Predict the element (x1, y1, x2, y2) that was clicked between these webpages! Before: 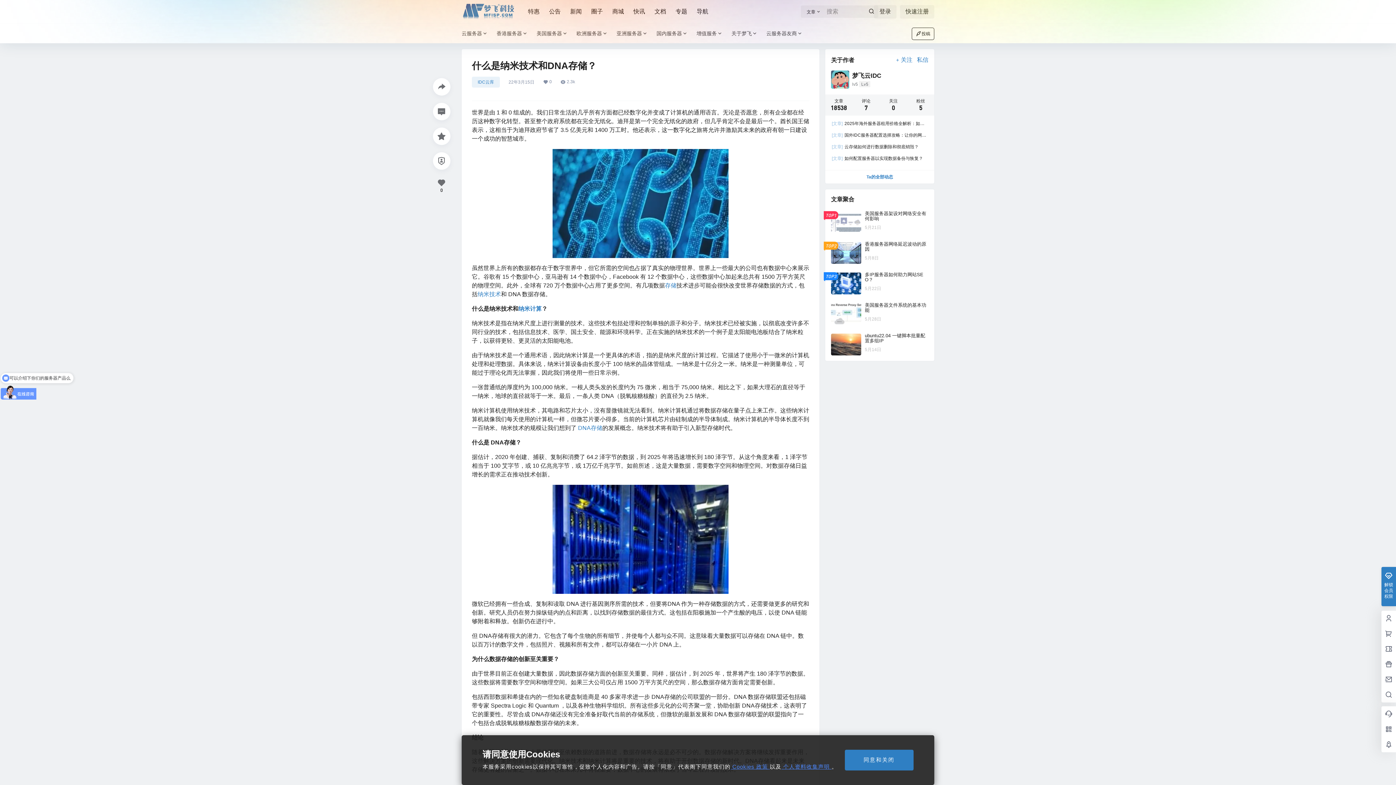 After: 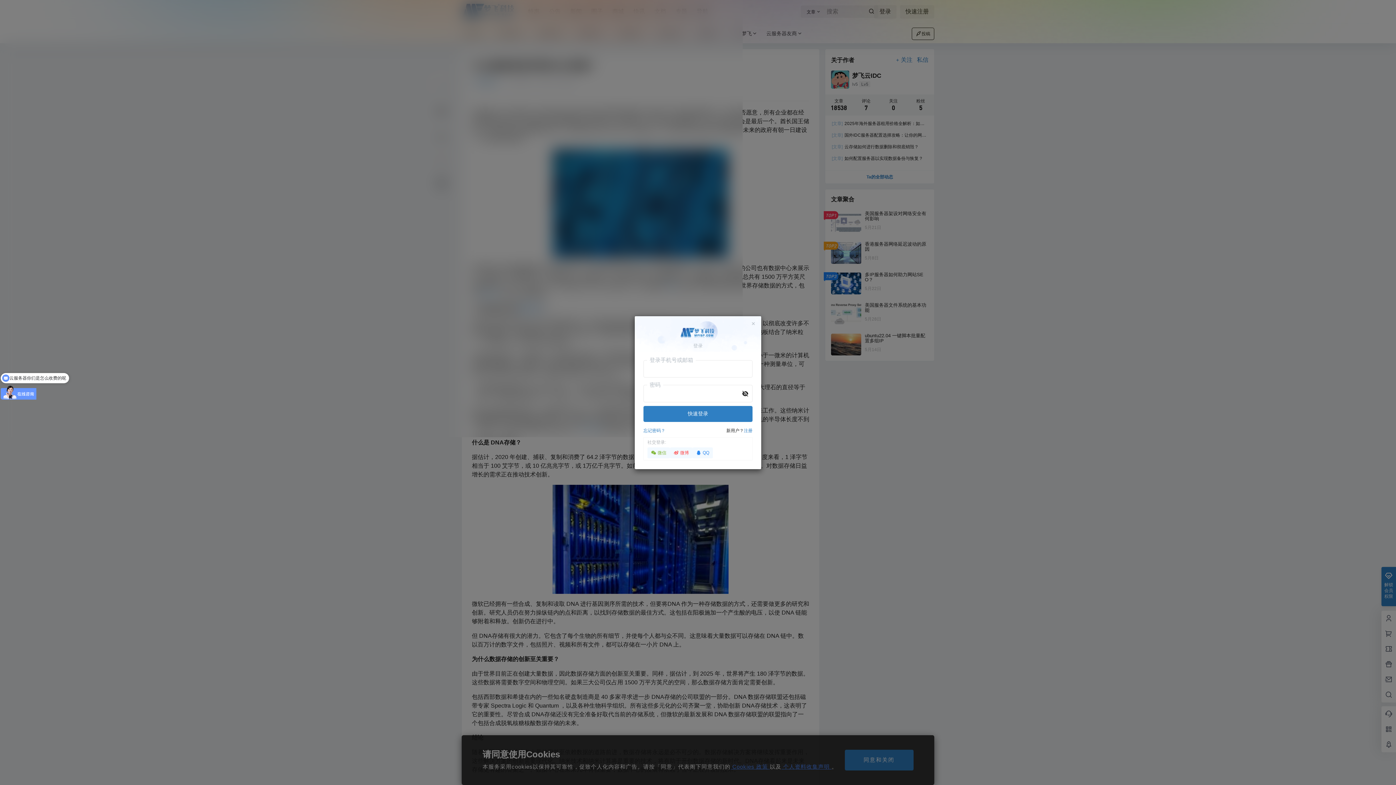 Action: bbox: (895, 56, 912, 64) label: 关注